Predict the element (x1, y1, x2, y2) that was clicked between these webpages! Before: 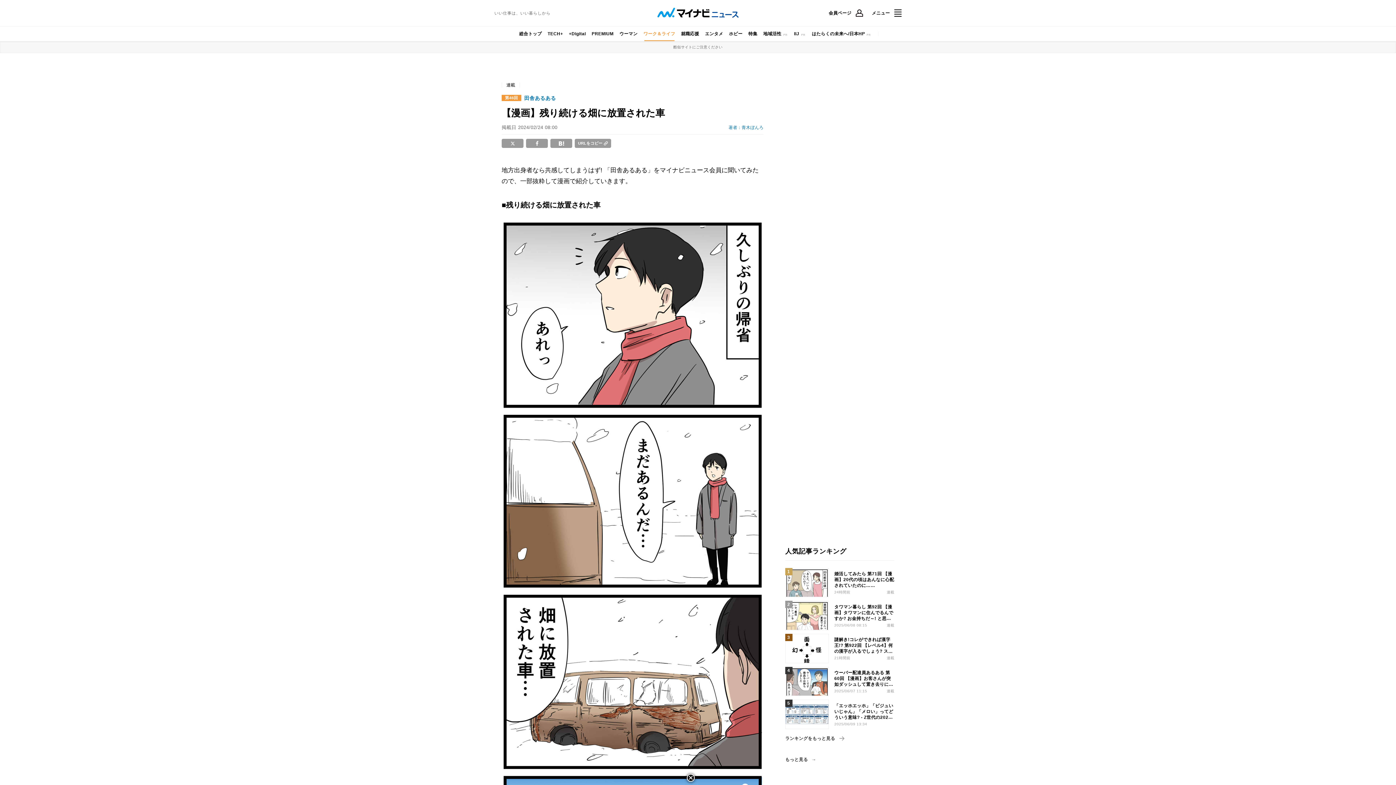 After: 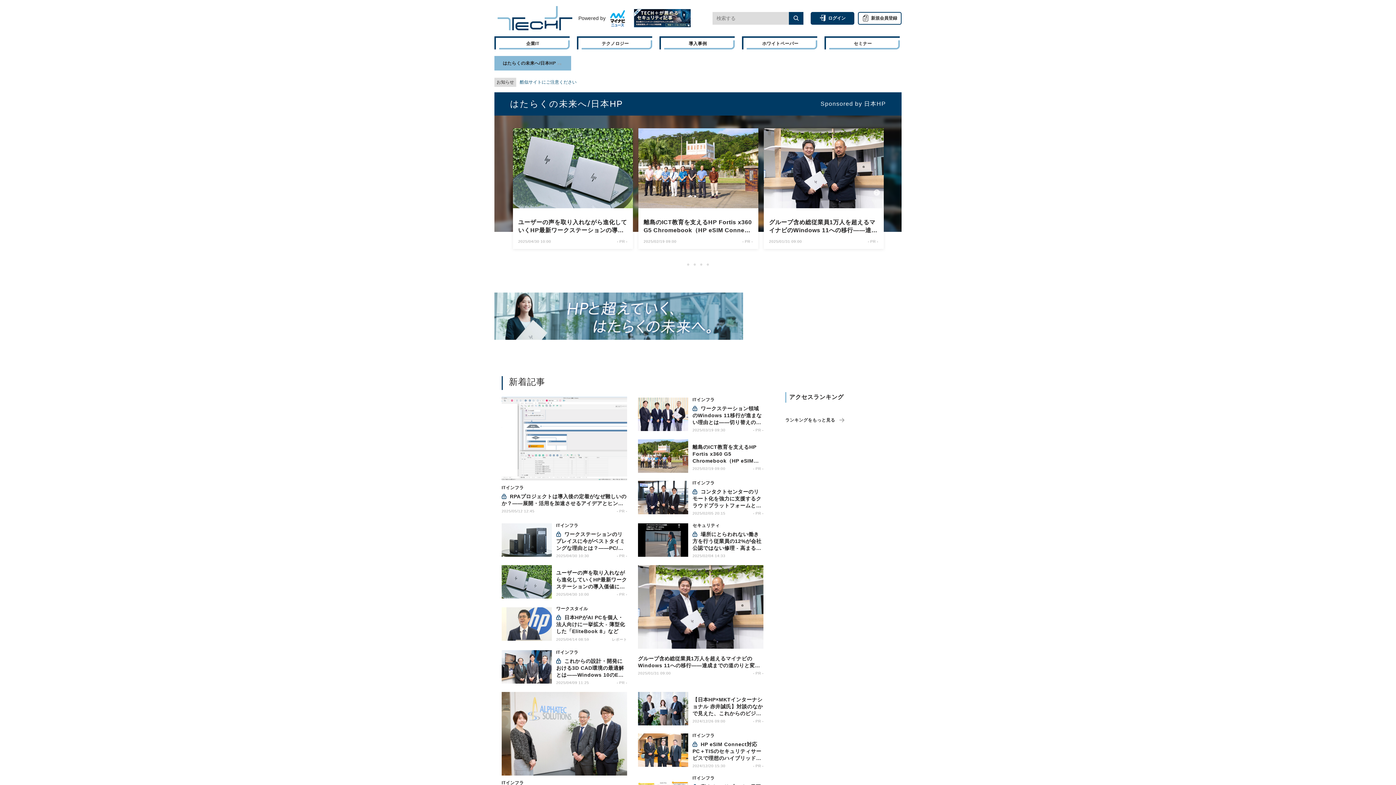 Action: bbox: (809, 26, 874, 41) label: はたらくの未来へ/日本HP